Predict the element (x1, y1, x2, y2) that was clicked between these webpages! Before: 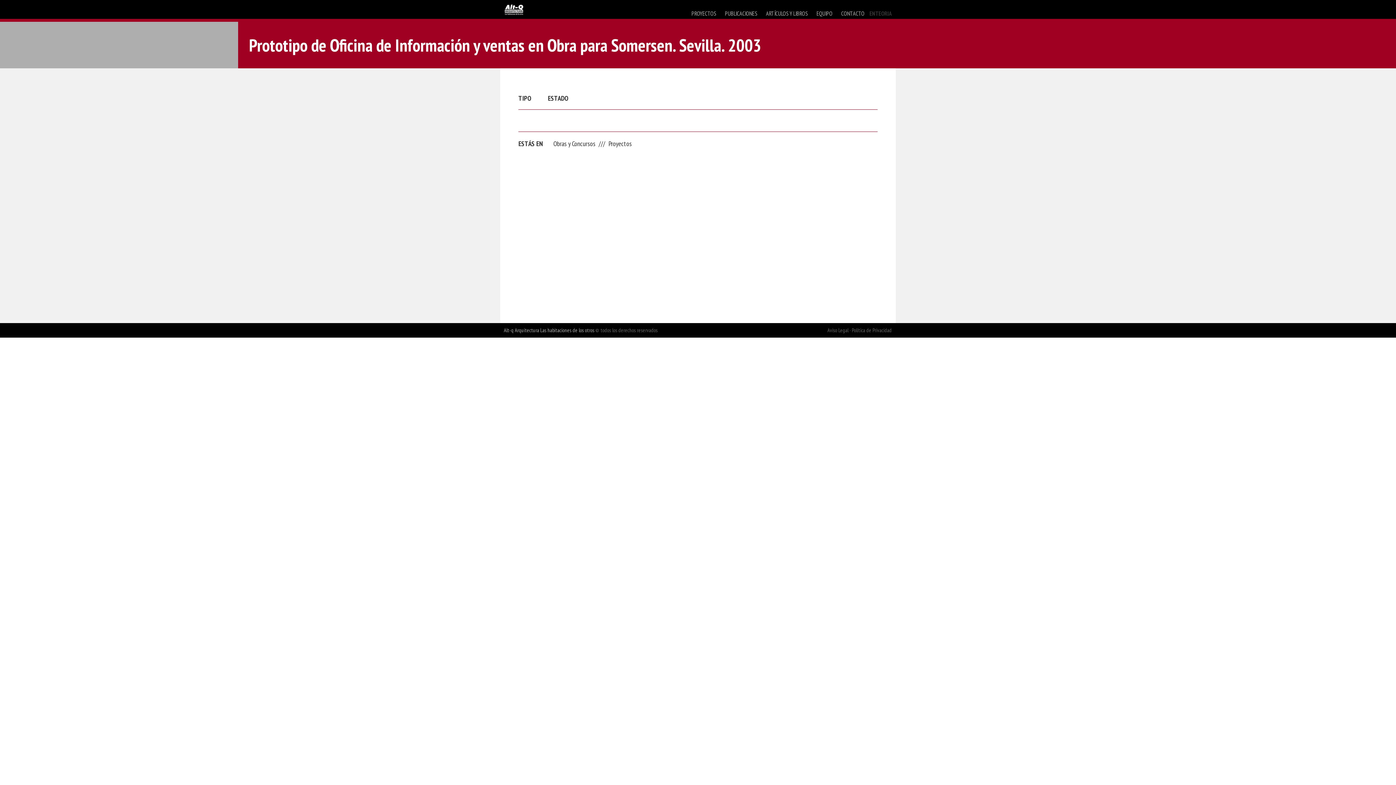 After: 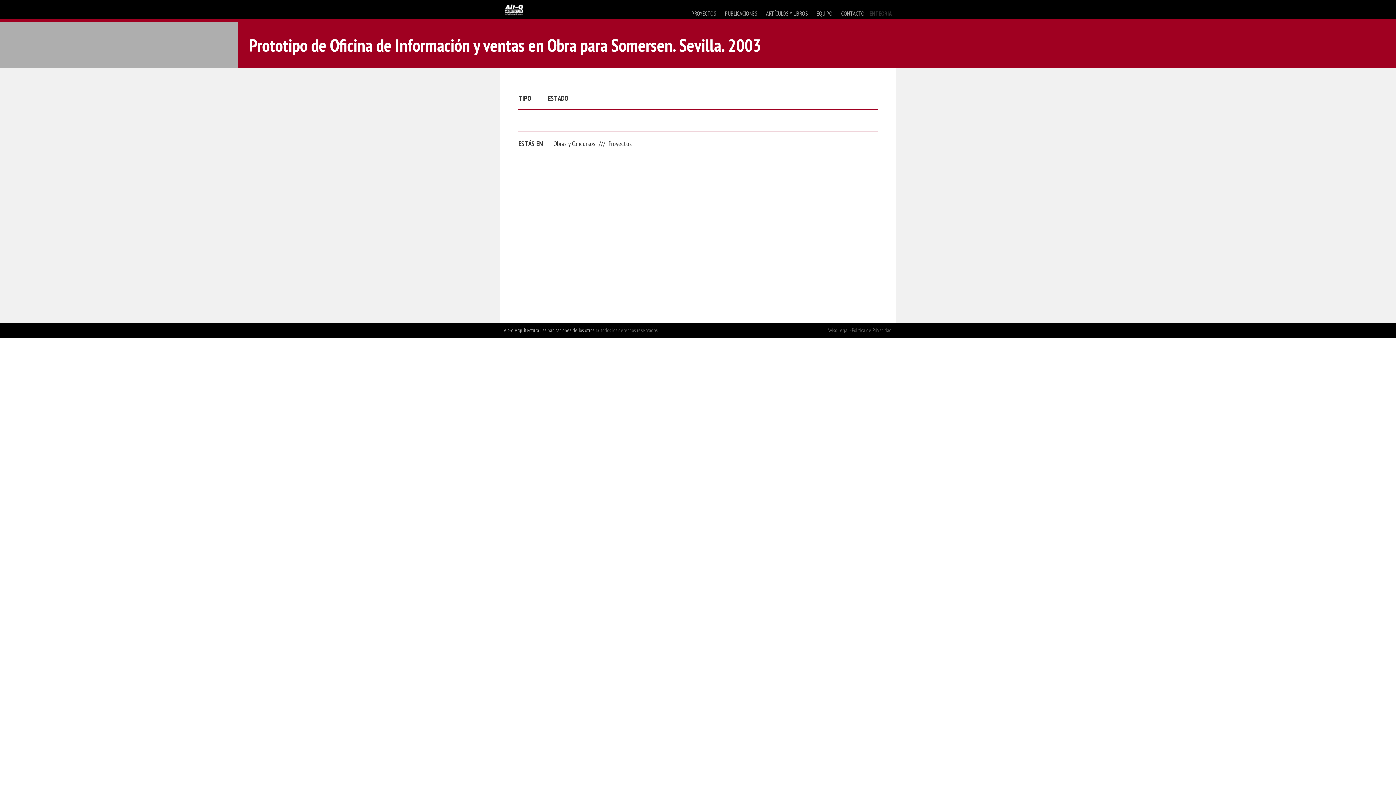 Action: bbox: (536, 93, 540, 102)